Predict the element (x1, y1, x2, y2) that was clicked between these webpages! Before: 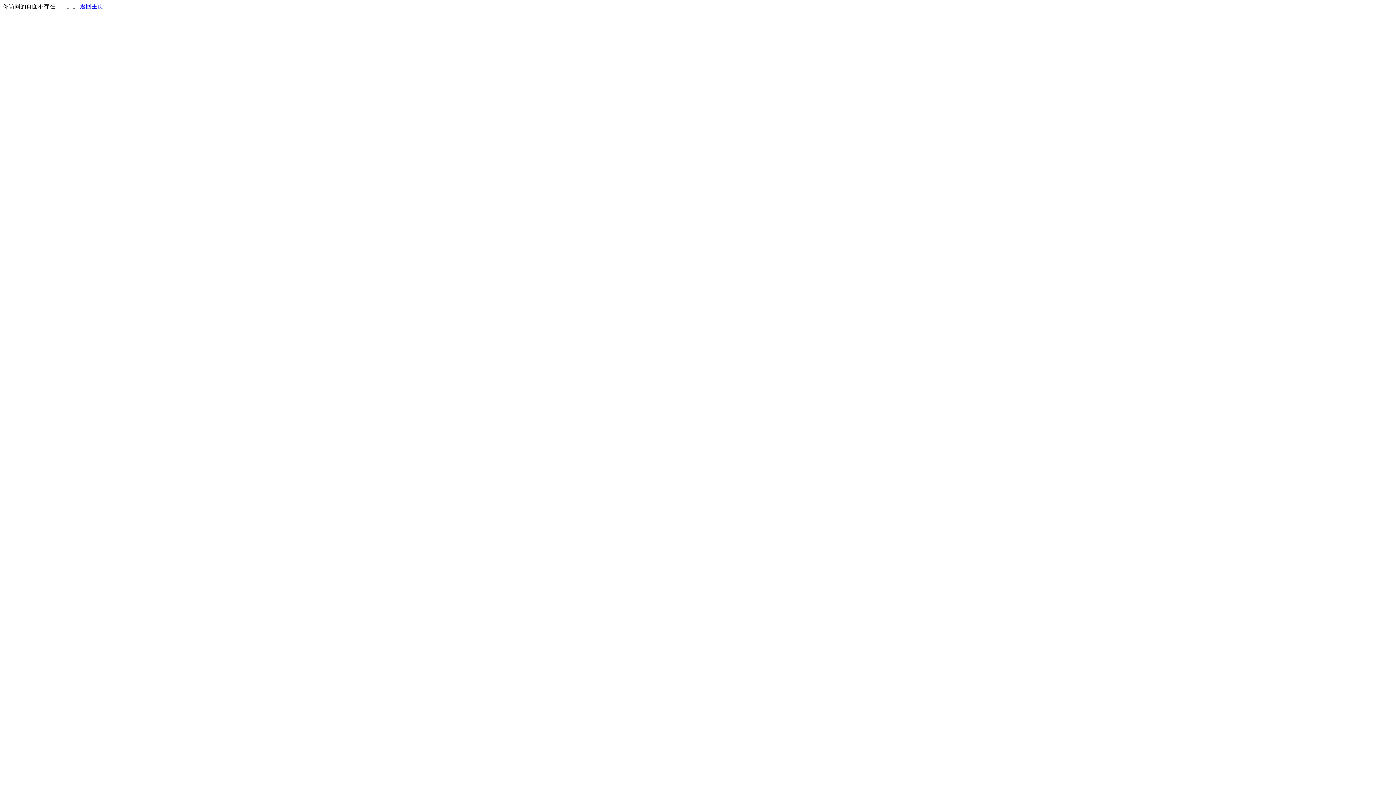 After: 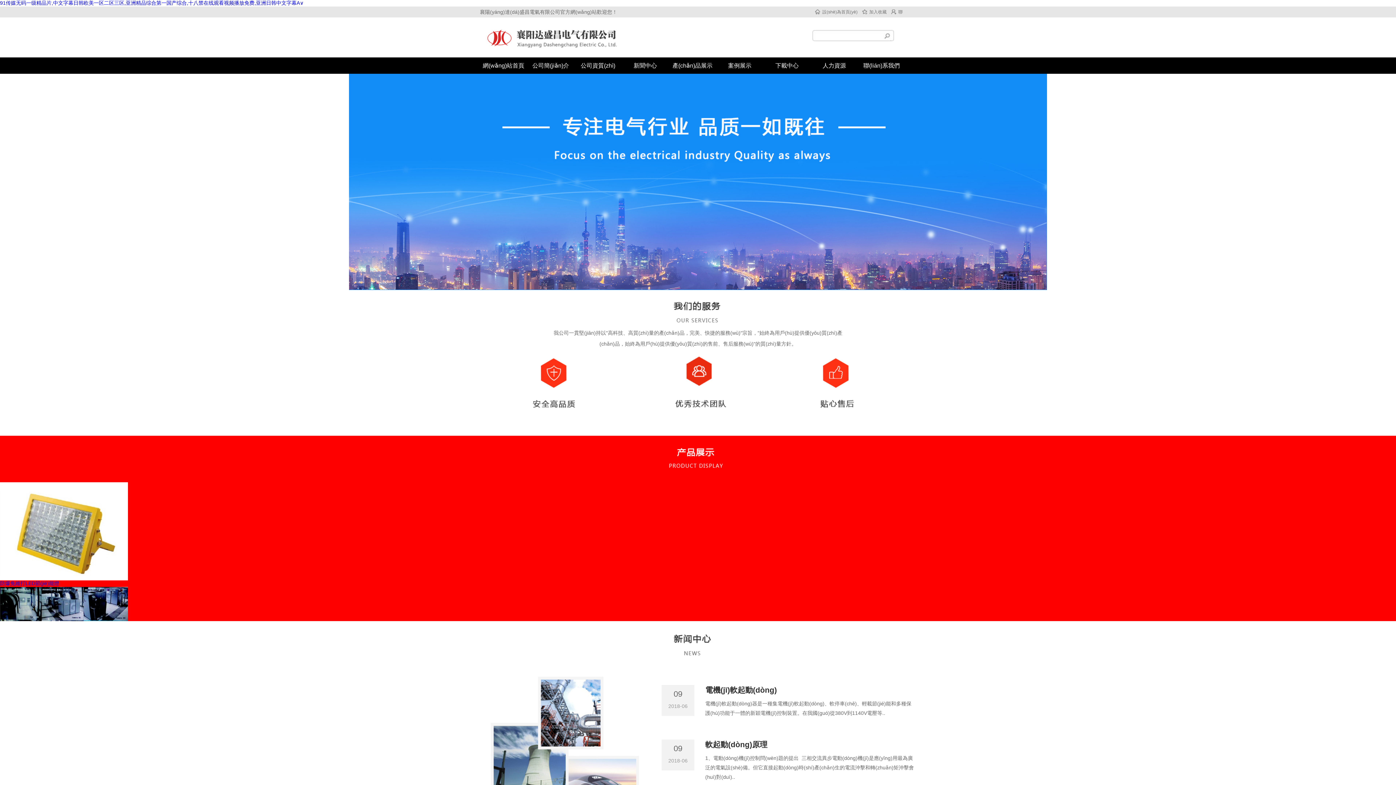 Action: label: 返回主页 bbox: (80, 3, 103, 9)